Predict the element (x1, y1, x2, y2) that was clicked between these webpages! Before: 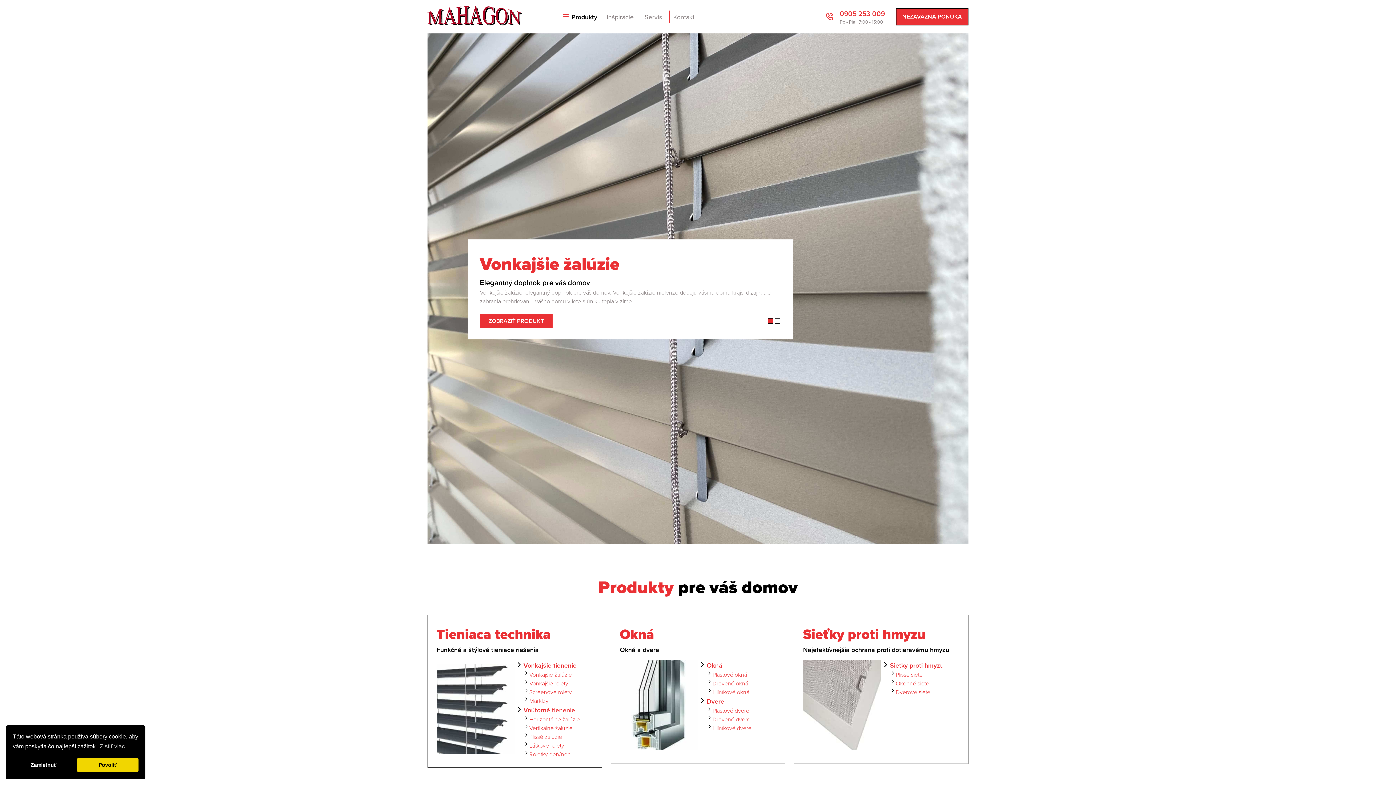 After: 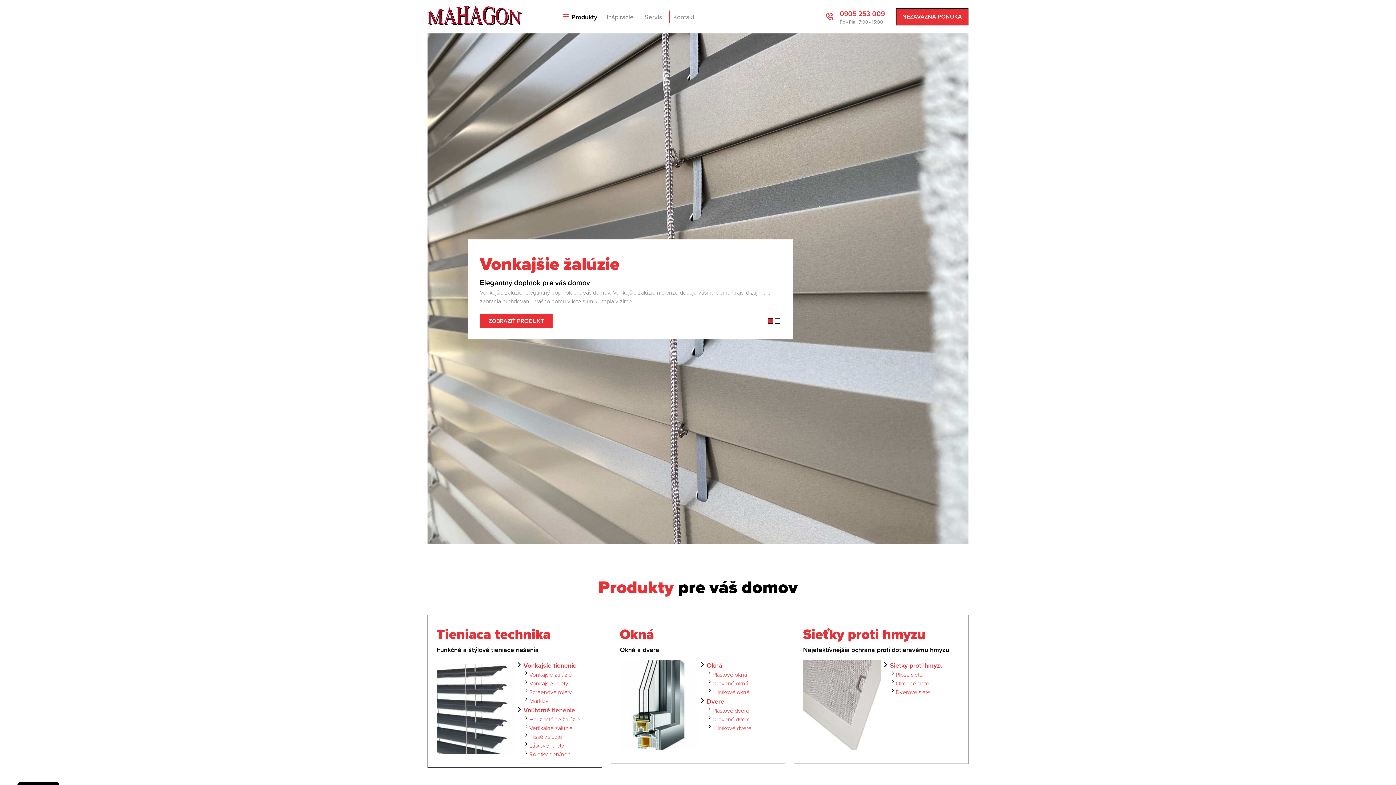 Action: bbox: (76, 758, 138, 772) label: allow cookies